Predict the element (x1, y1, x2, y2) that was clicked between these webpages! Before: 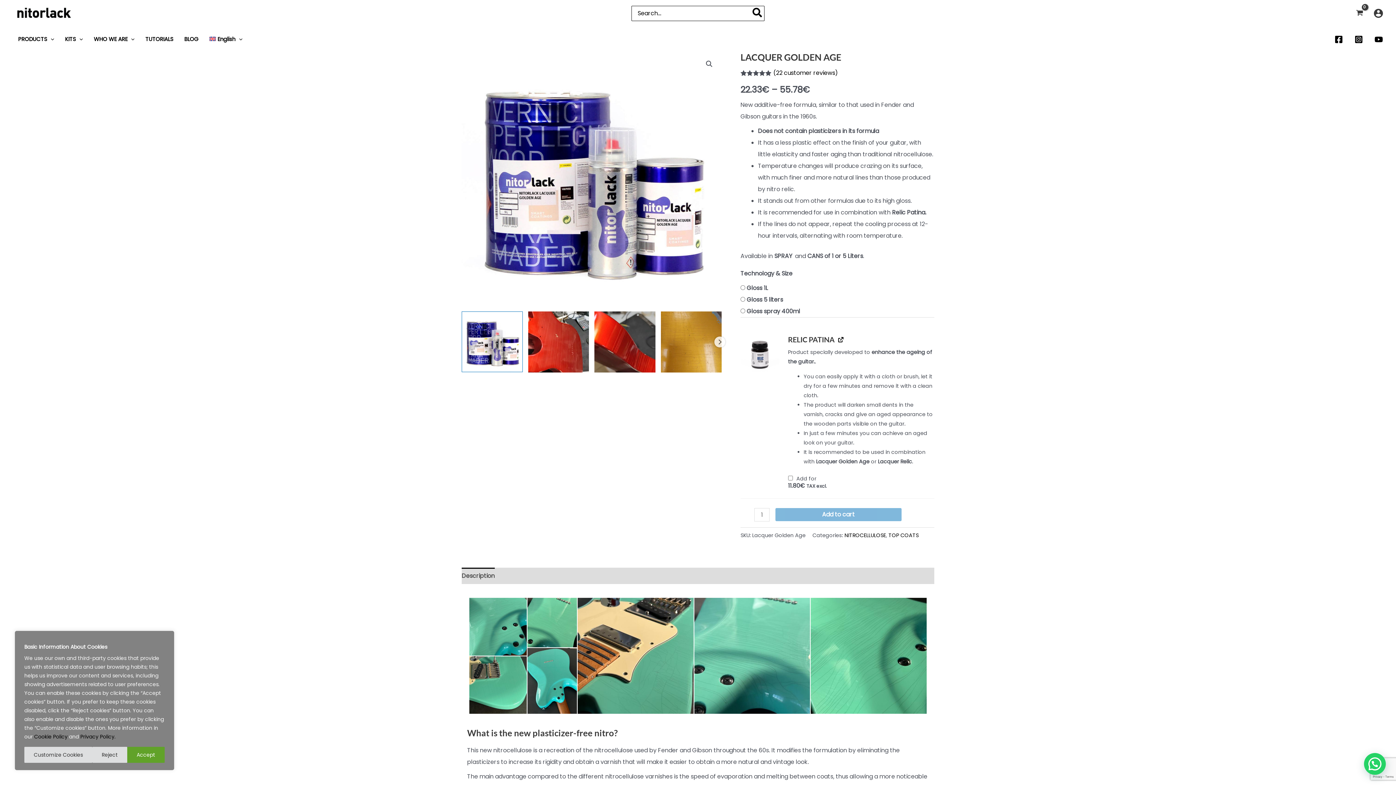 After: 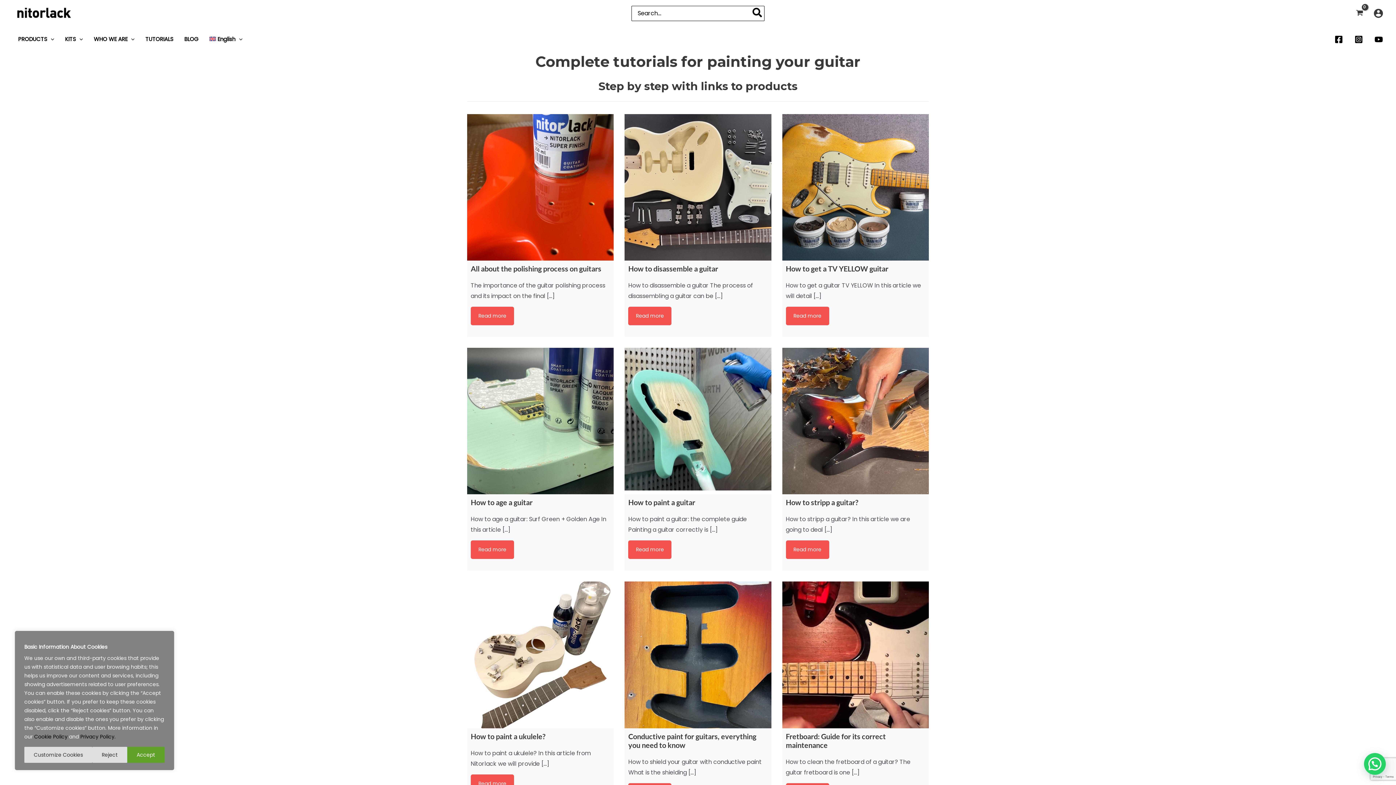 Action: label: TUTORIALS bbox: (140, 26, 178, 51)